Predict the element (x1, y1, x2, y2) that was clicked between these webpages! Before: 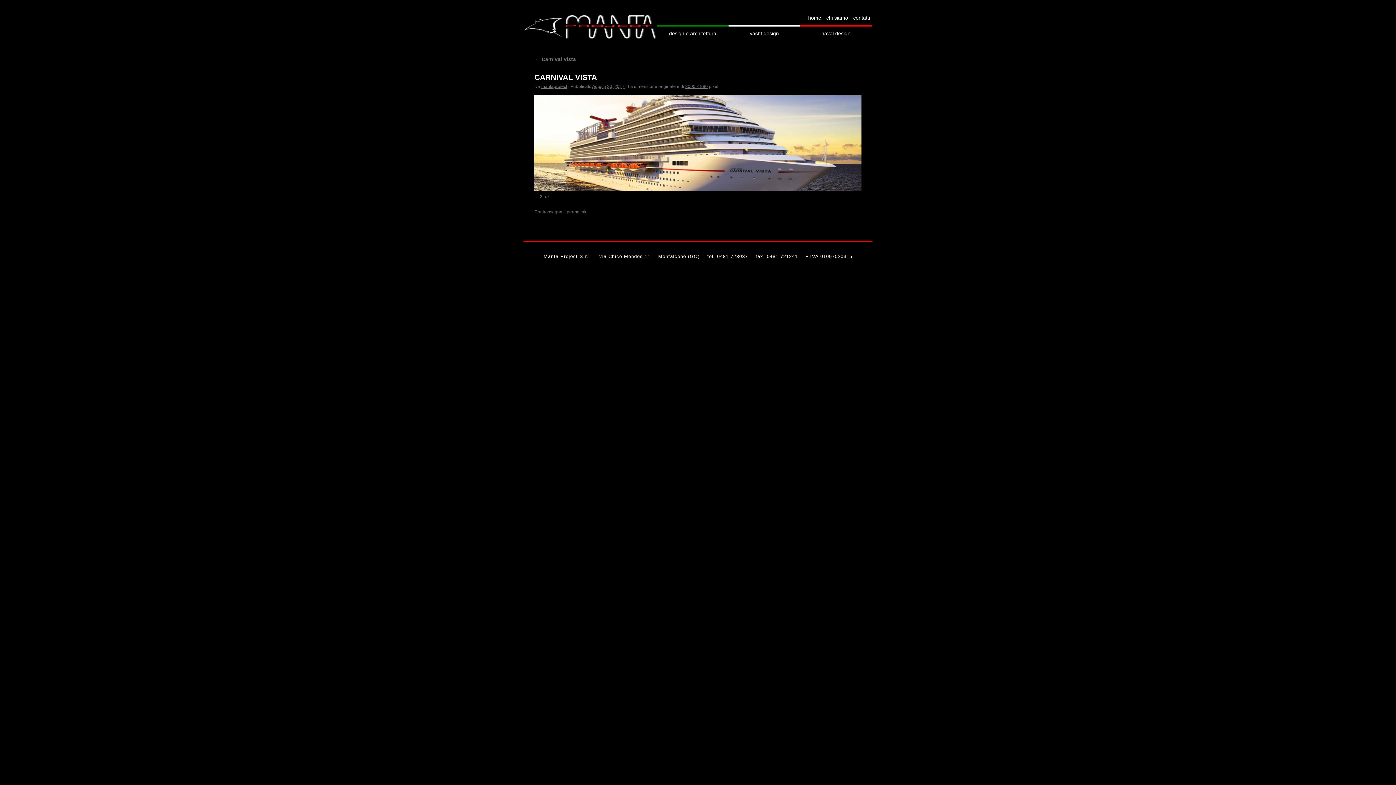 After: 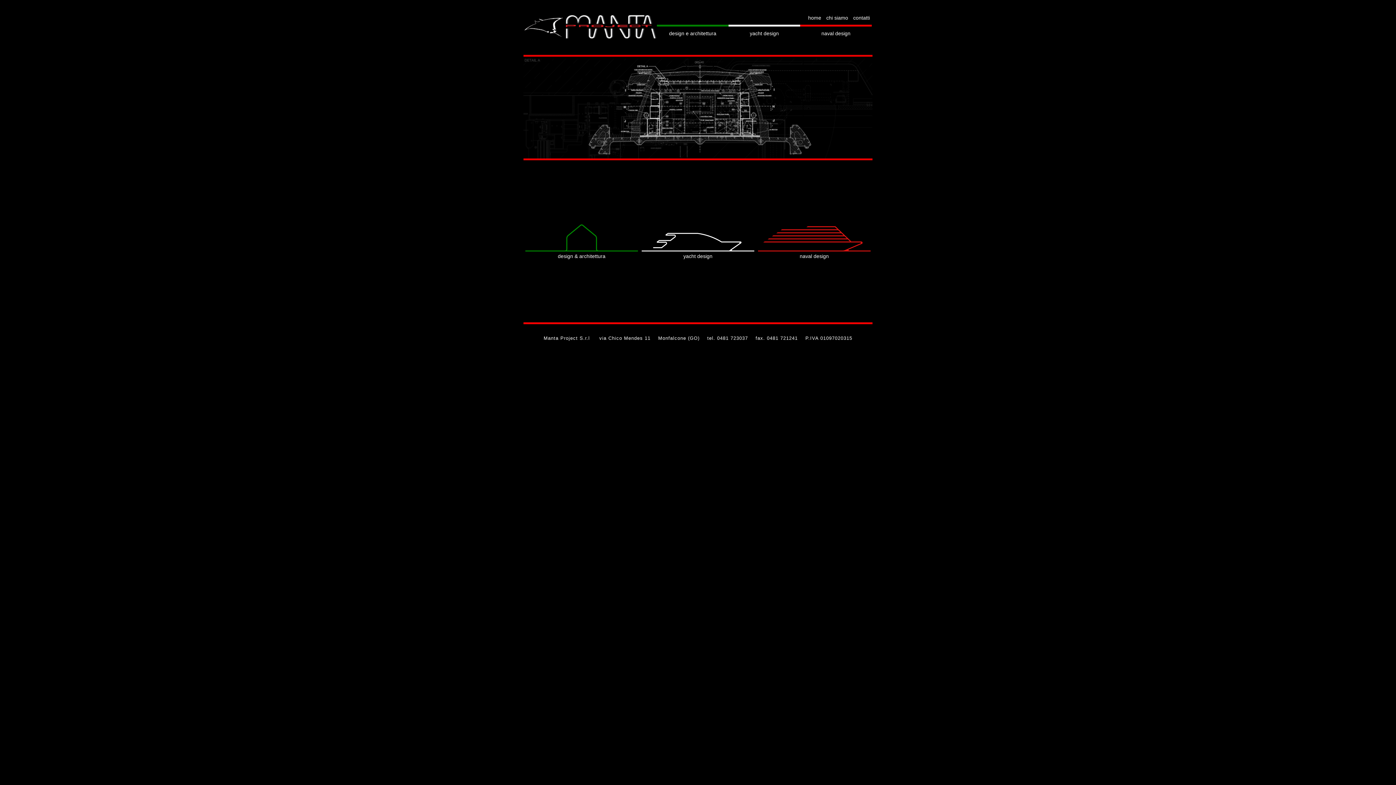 Action: bbox: (543, 253, 591, 259) label: Manta Project S.r.l 